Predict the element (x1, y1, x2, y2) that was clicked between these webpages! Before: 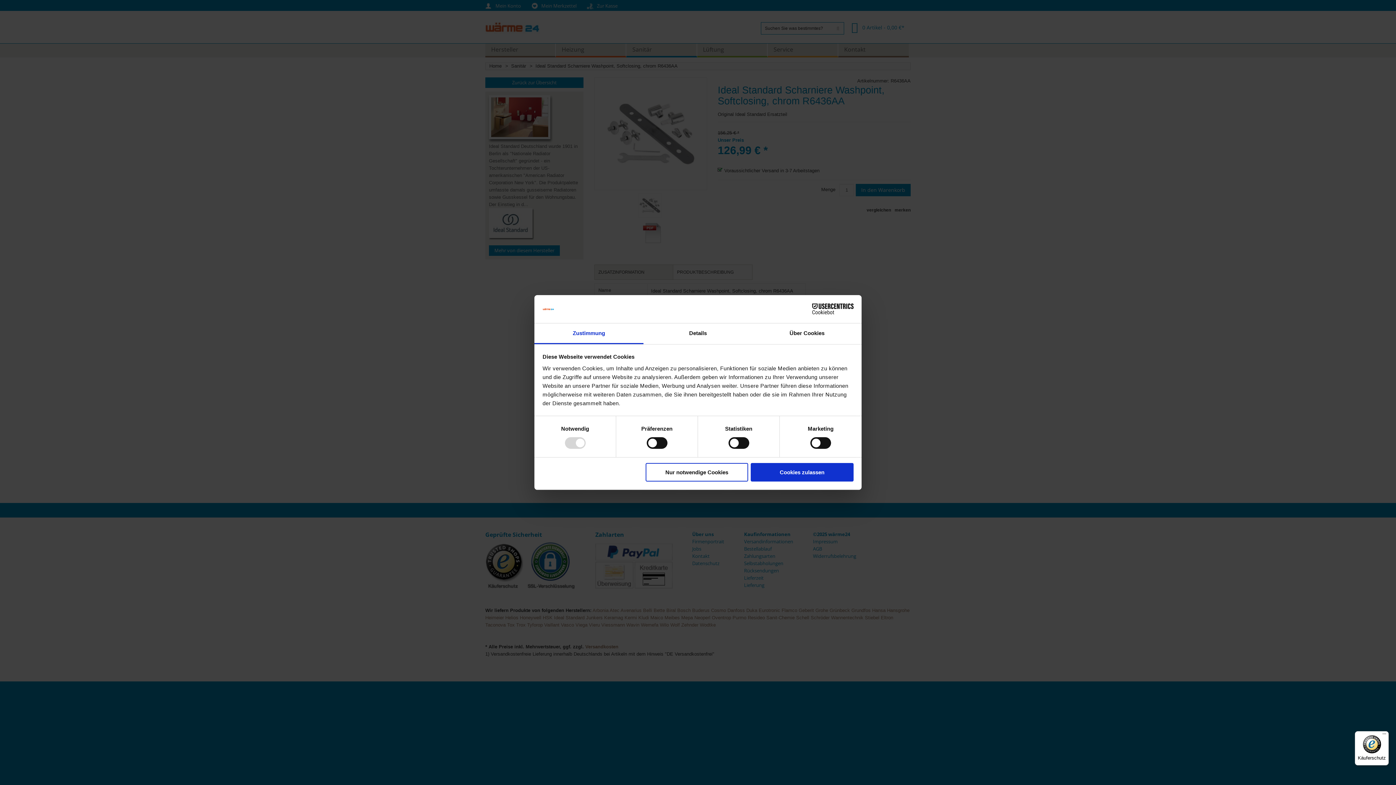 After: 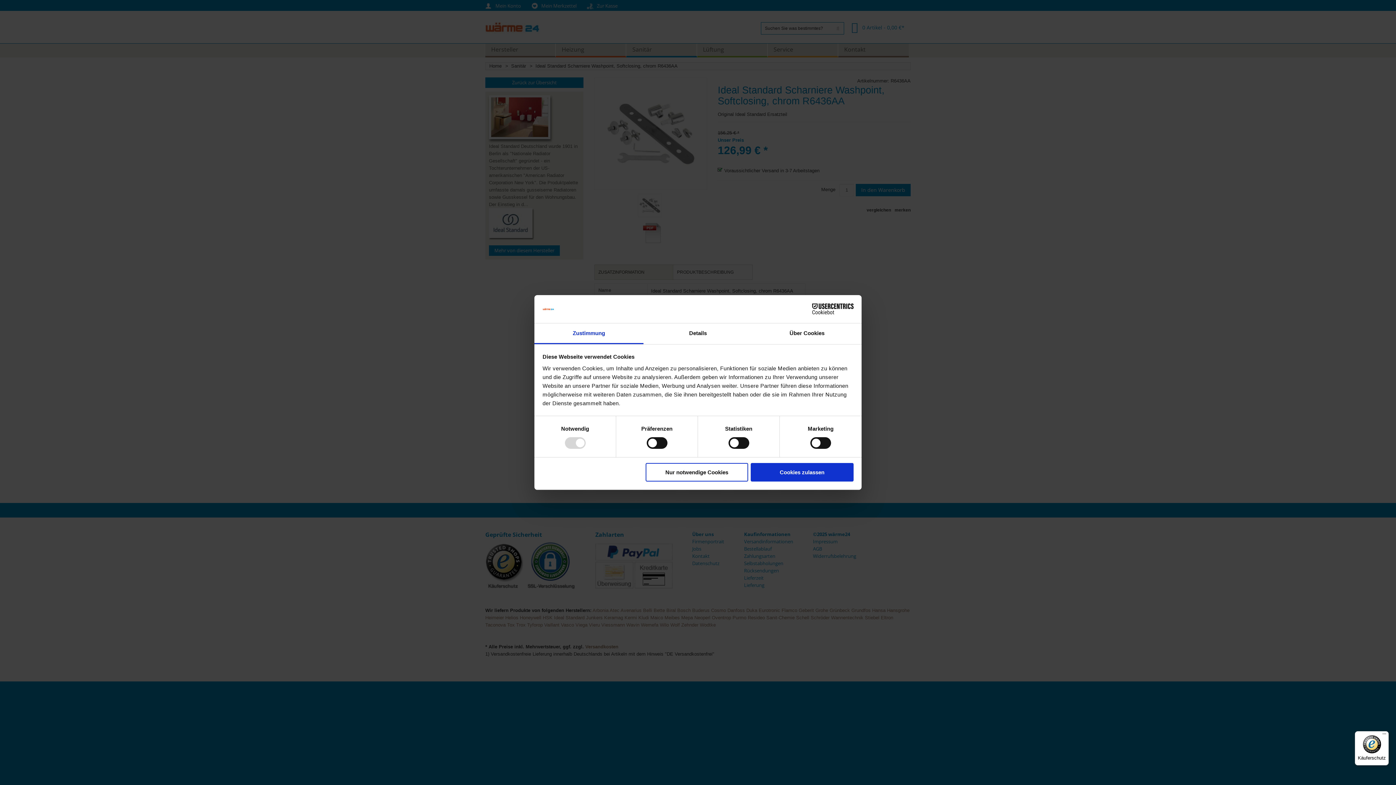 Action: bbox: (790, 303, 853, 314) label: Cookiebot - opens in a new window